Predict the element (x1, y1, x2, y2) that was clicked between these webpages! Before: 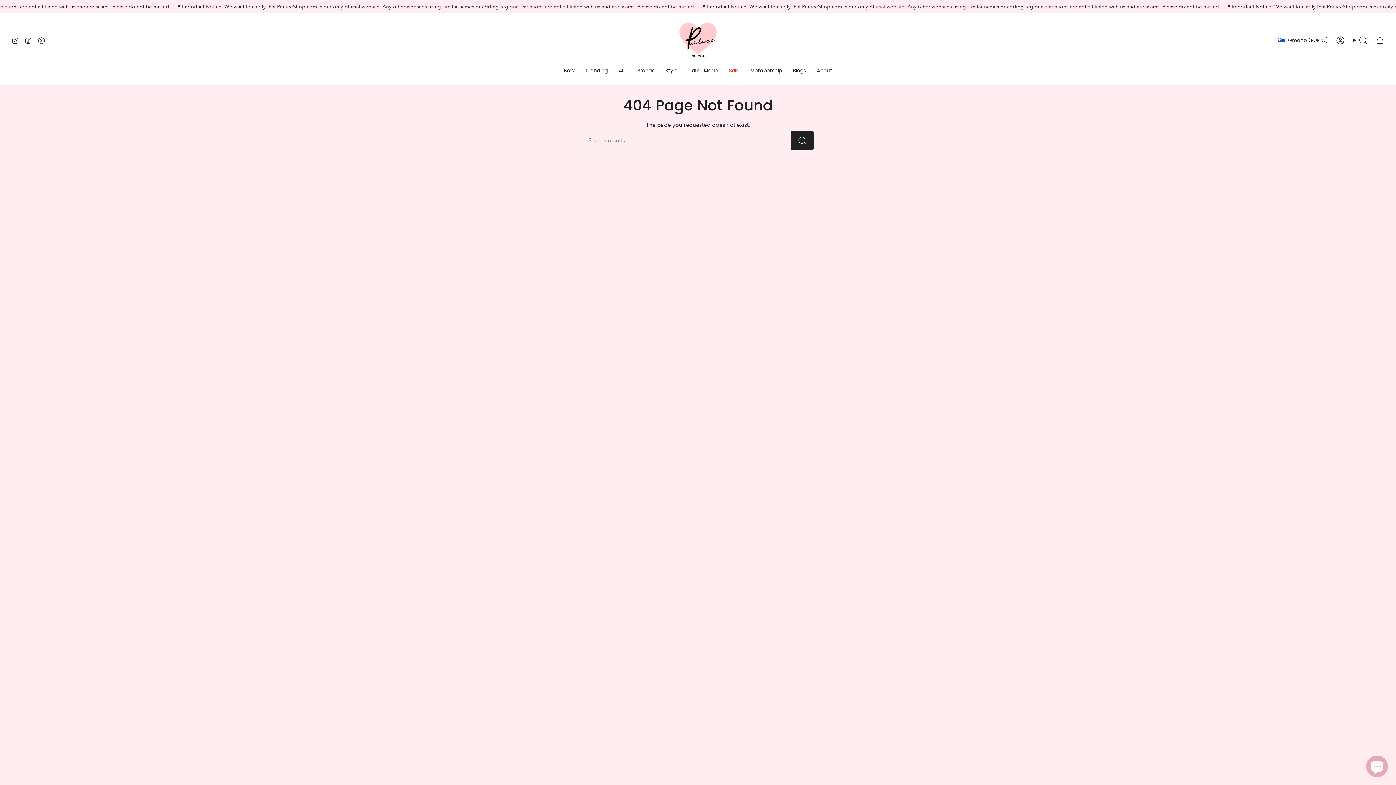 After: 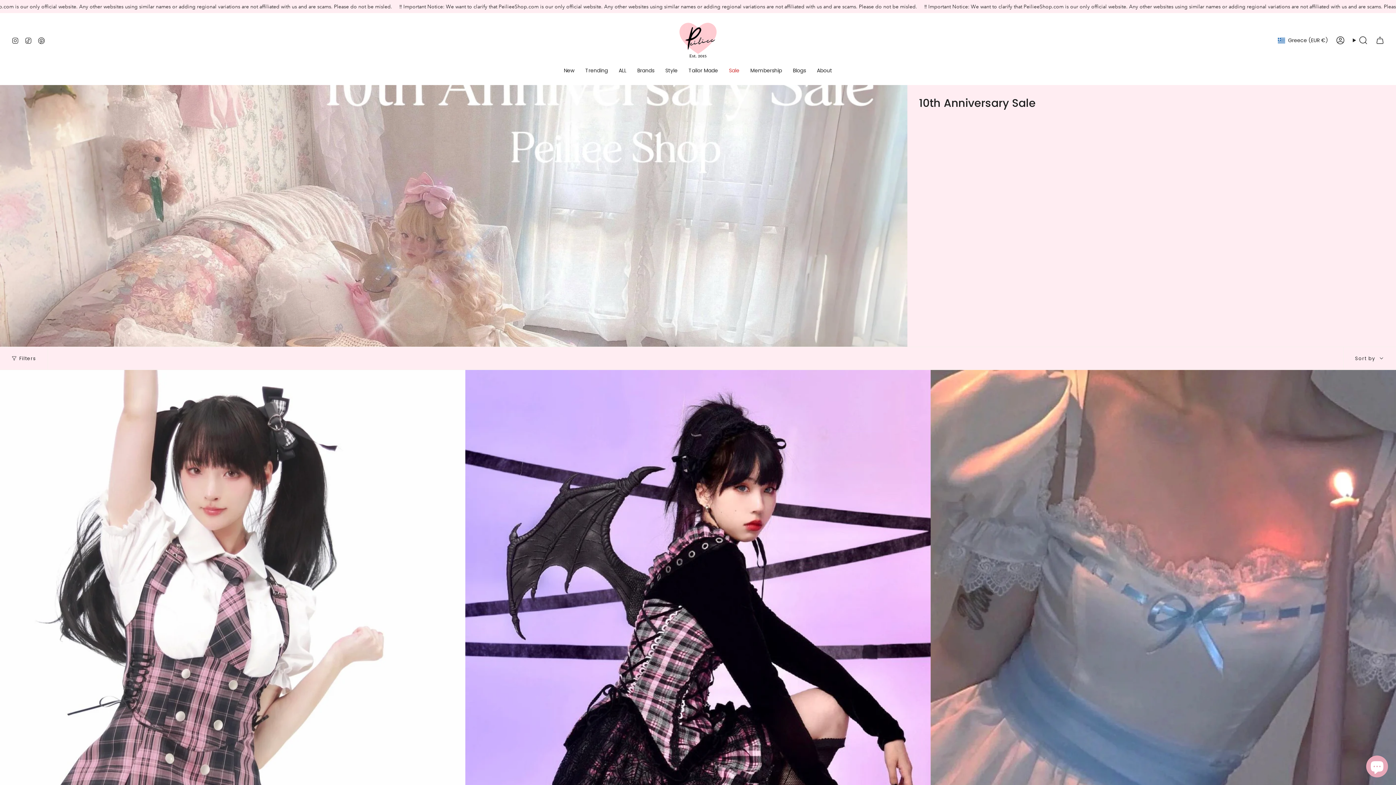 Action: label: Sale bbox: (723, 62, 745, 79)